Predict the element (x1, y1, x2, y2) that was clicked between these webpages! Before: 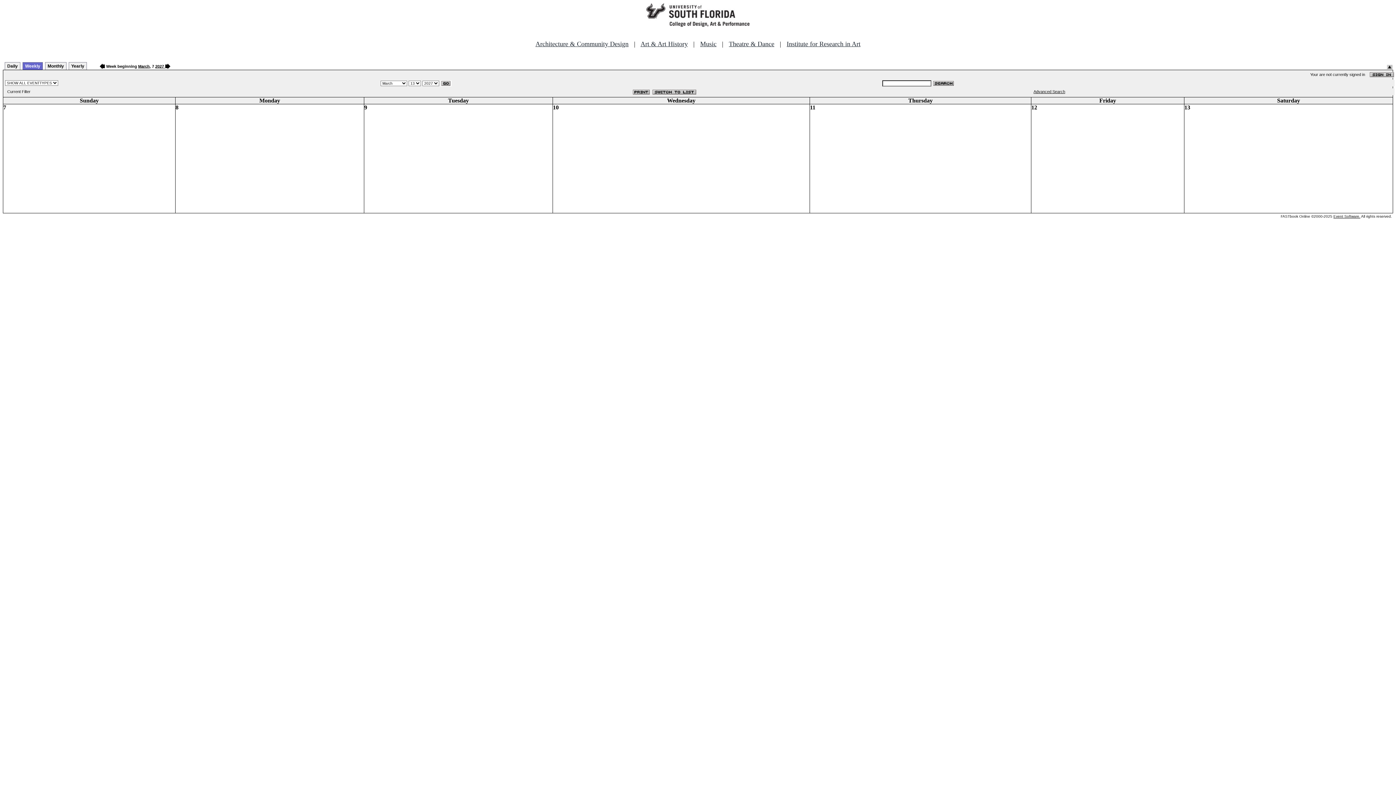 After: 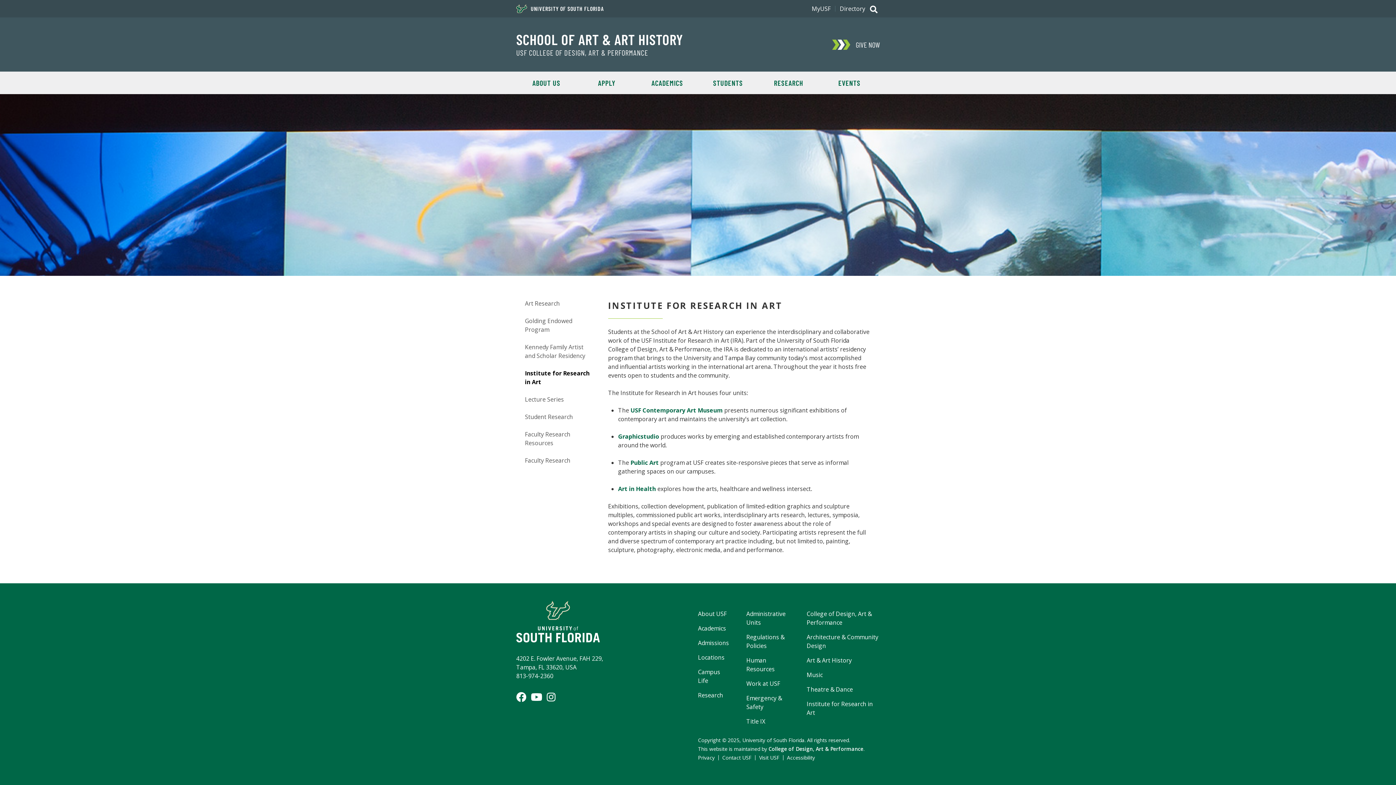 Action: bbox: (786, 40, 860, 47) label: Institute for Research in Art